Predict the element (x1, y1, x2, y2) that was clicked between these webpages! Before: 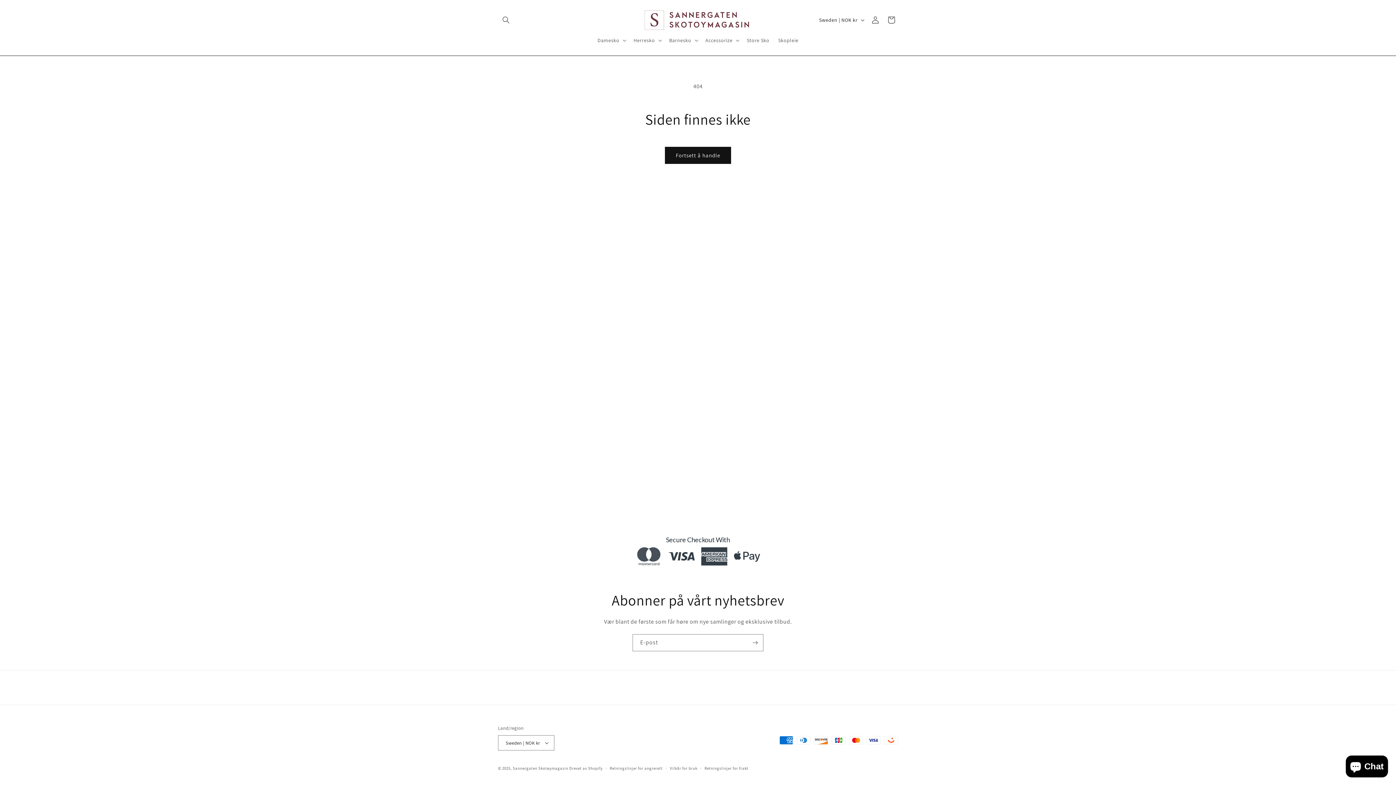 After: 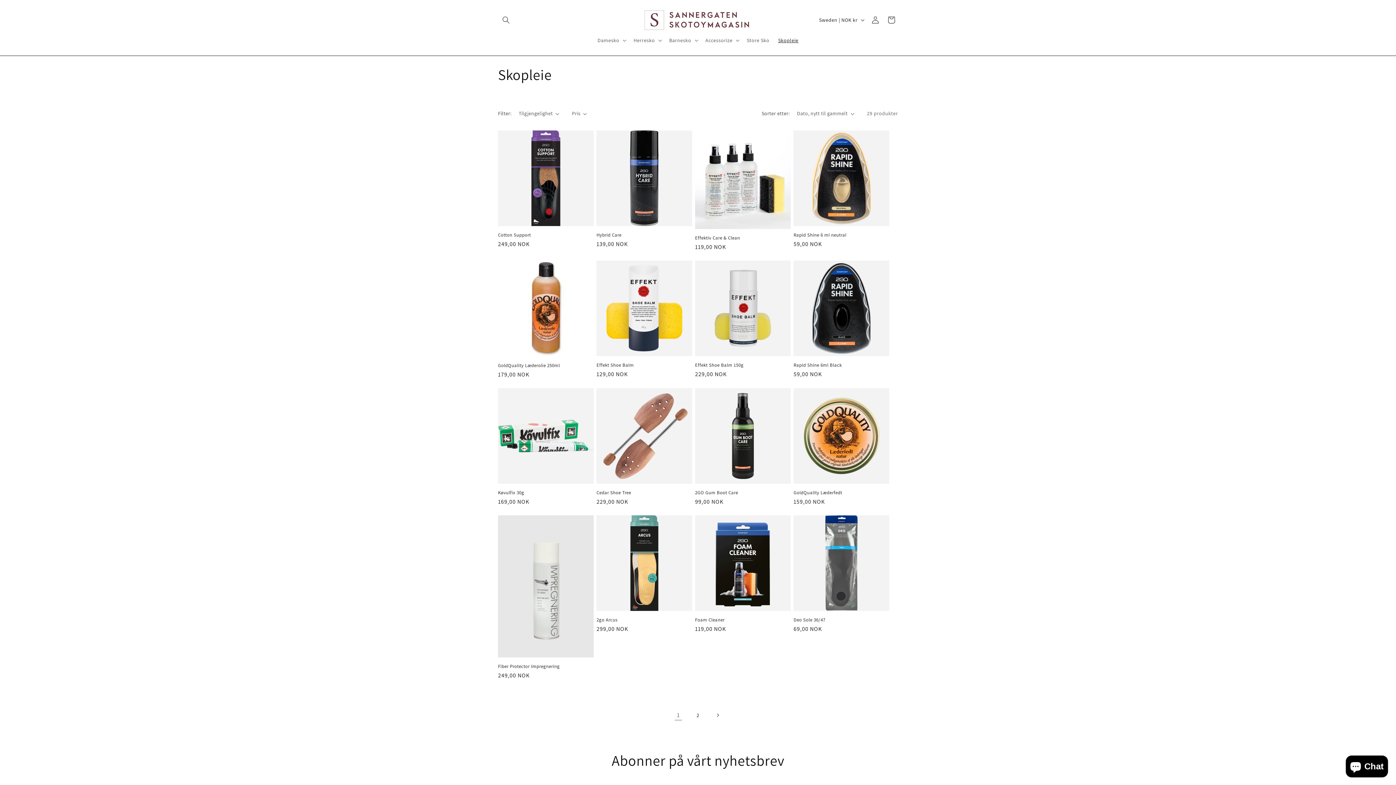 Action: label: Skopleie bbox: (774, 32, 803, 48)